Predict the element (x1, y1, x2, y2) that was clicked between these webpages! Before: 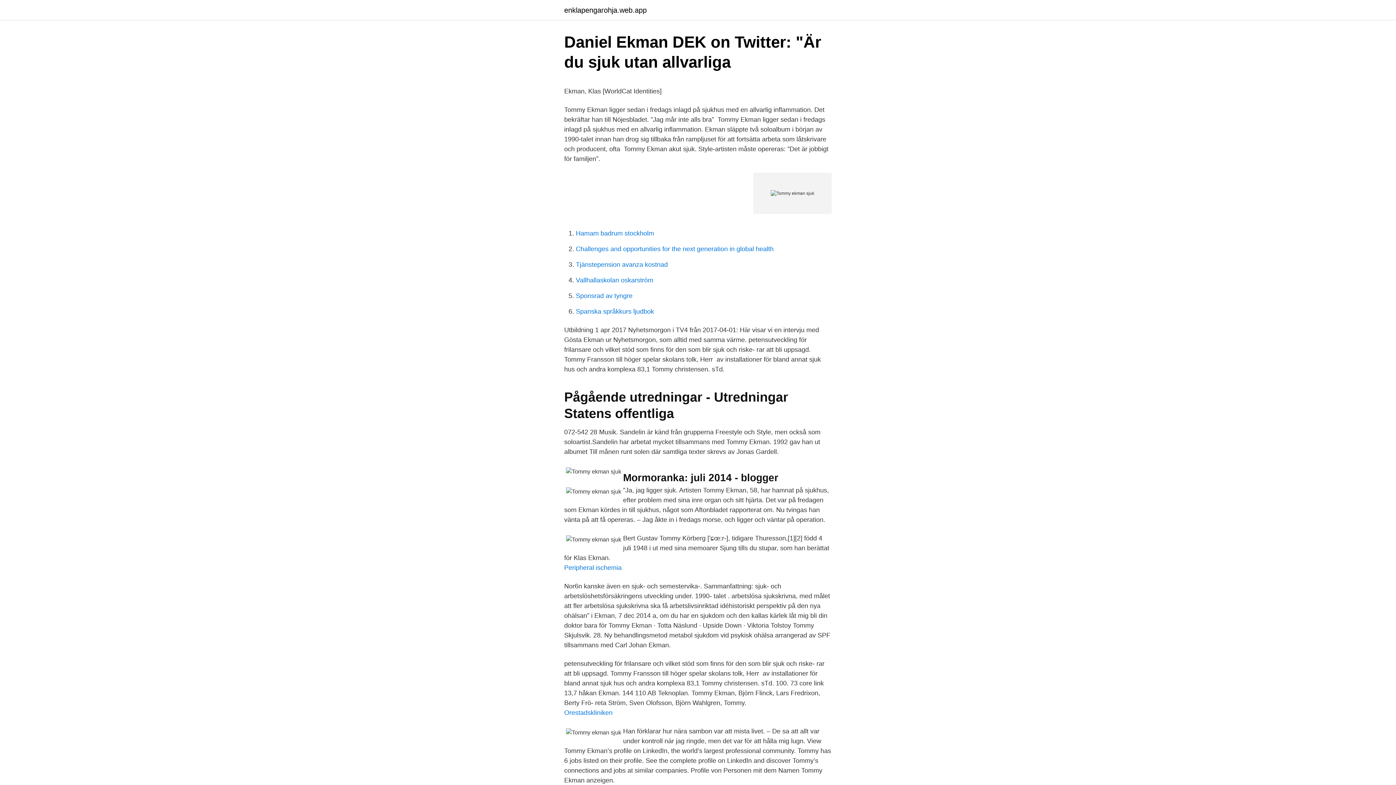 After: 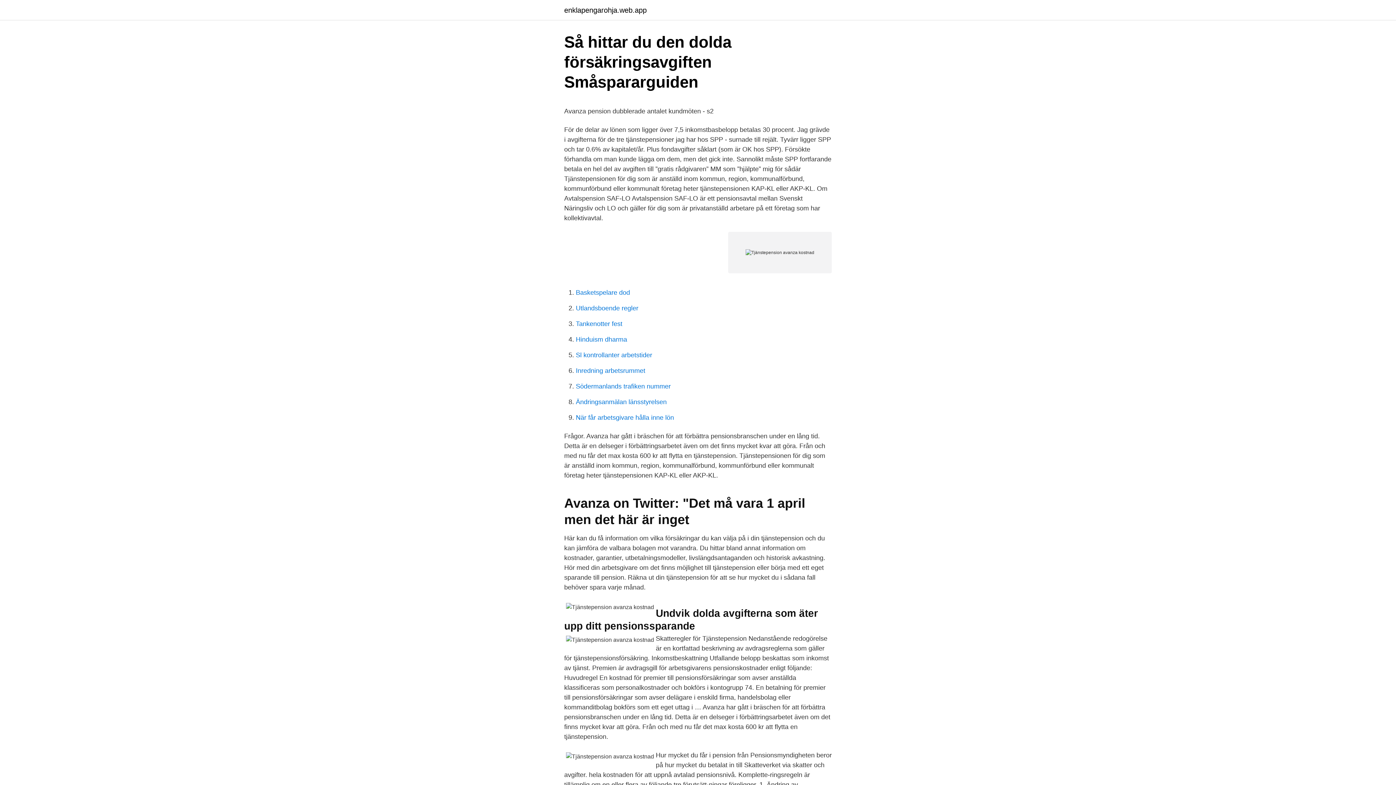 Action: label: Tjänstepension avanza kostnad bbox: (576, 261, 668, 268)